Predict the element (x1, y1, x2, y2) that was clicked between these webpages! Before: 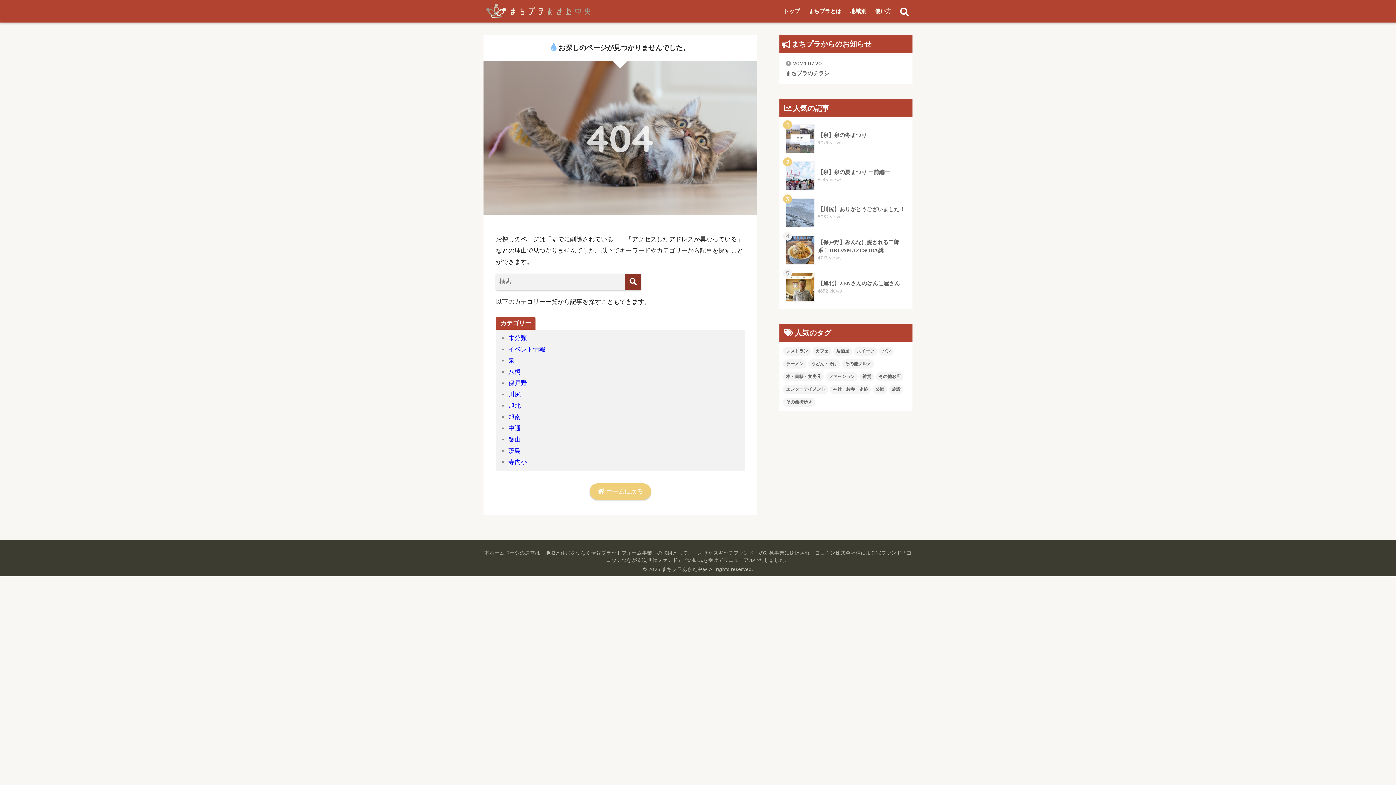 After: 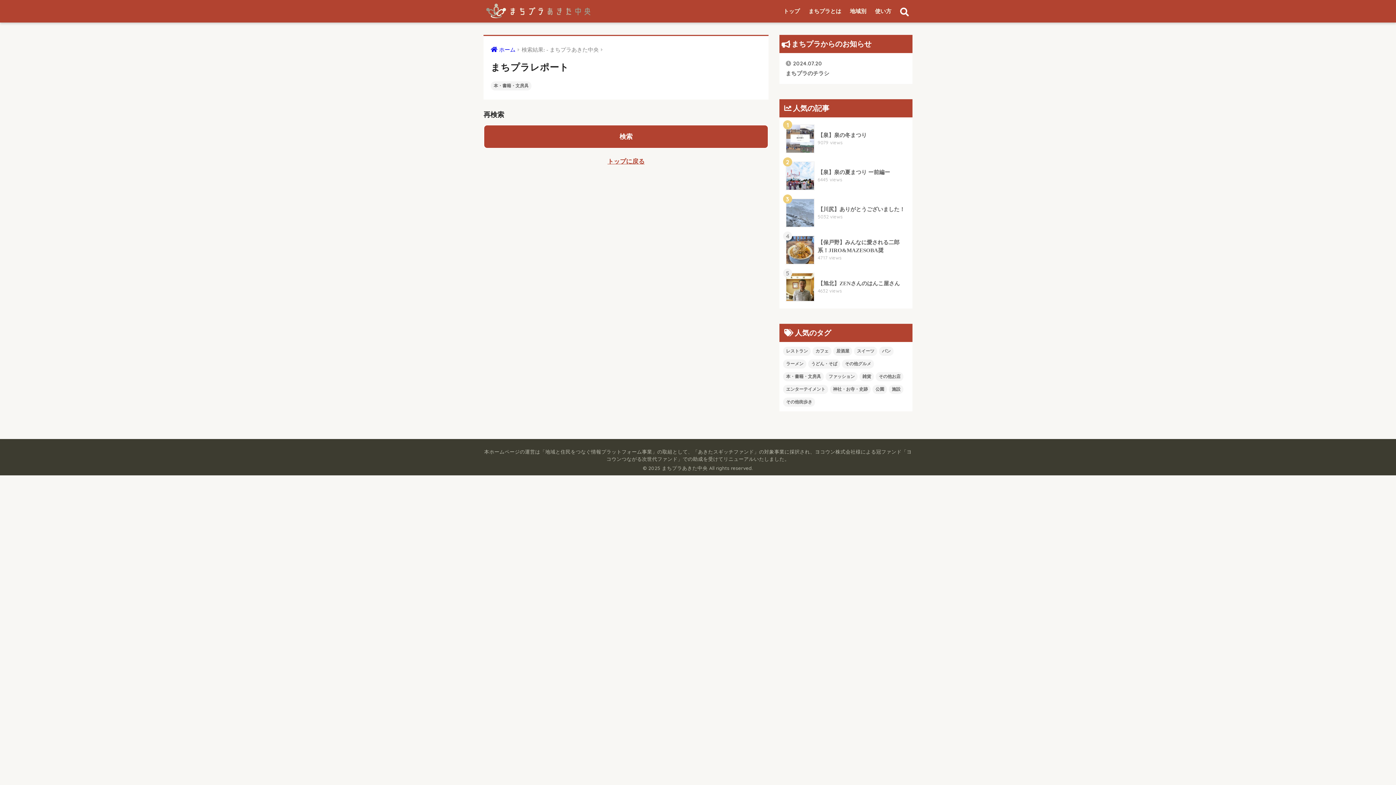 Action: label: 本・書籍・文房具 bbox: (783, 372, 824, 381)